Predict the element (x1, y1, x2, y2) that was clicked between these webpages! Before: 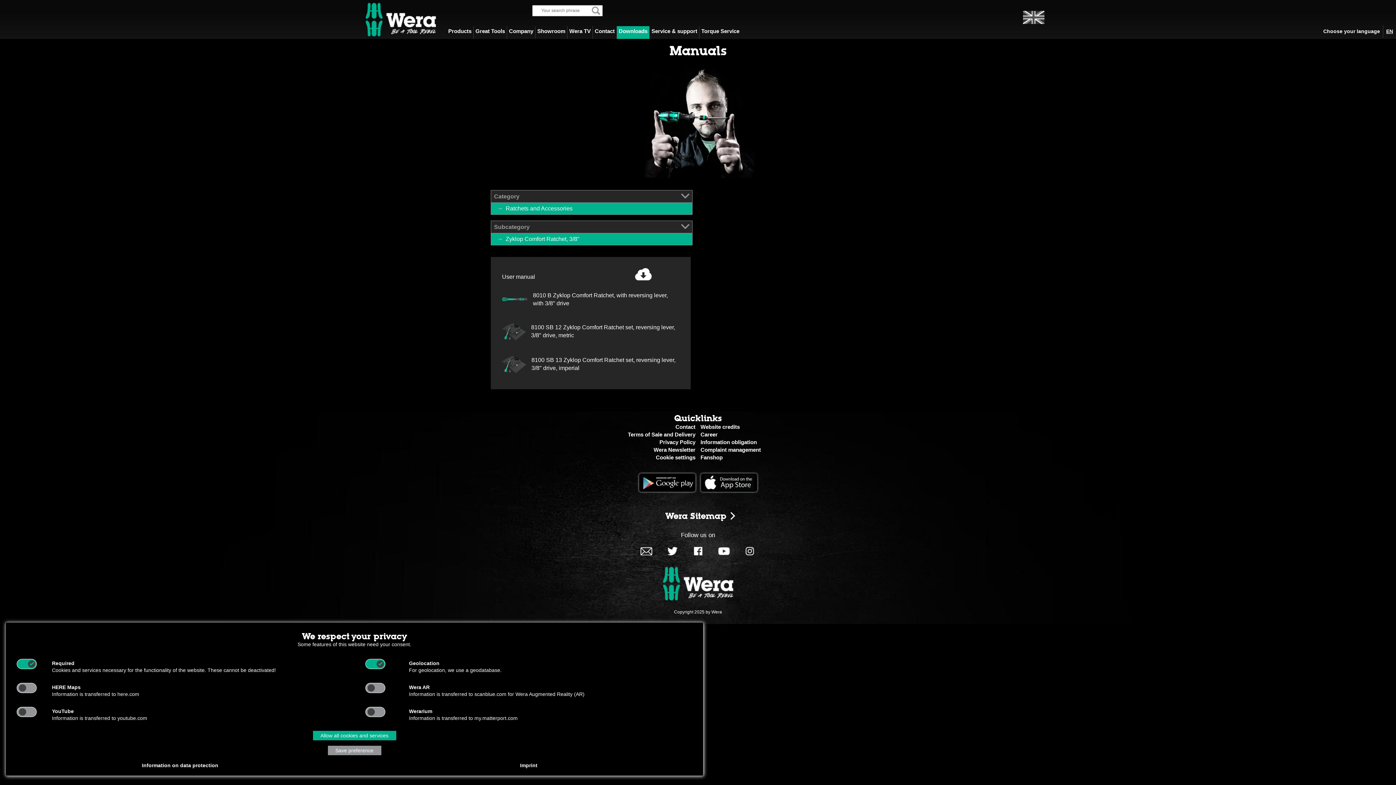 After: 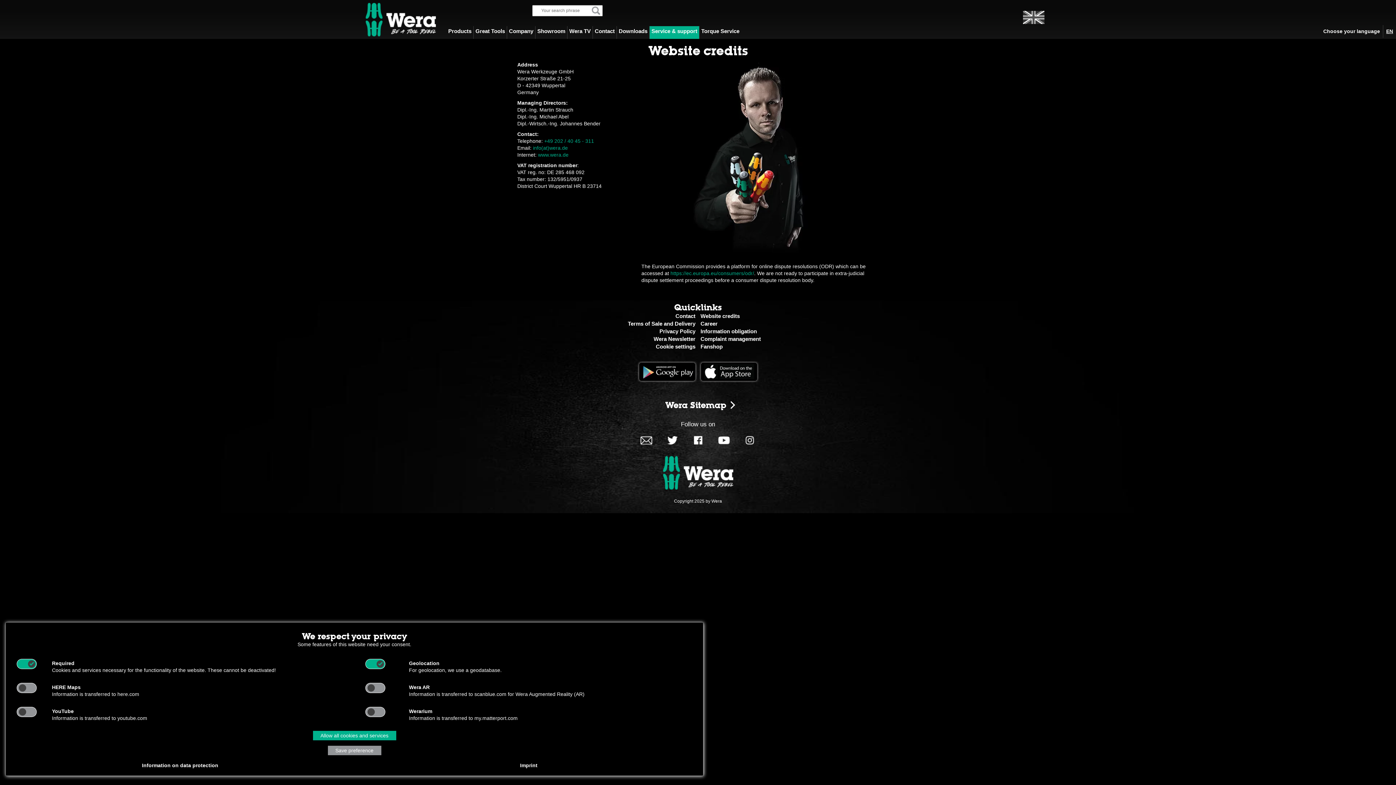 Action: label: Website credits bbox: (700, 423, 740, 430)